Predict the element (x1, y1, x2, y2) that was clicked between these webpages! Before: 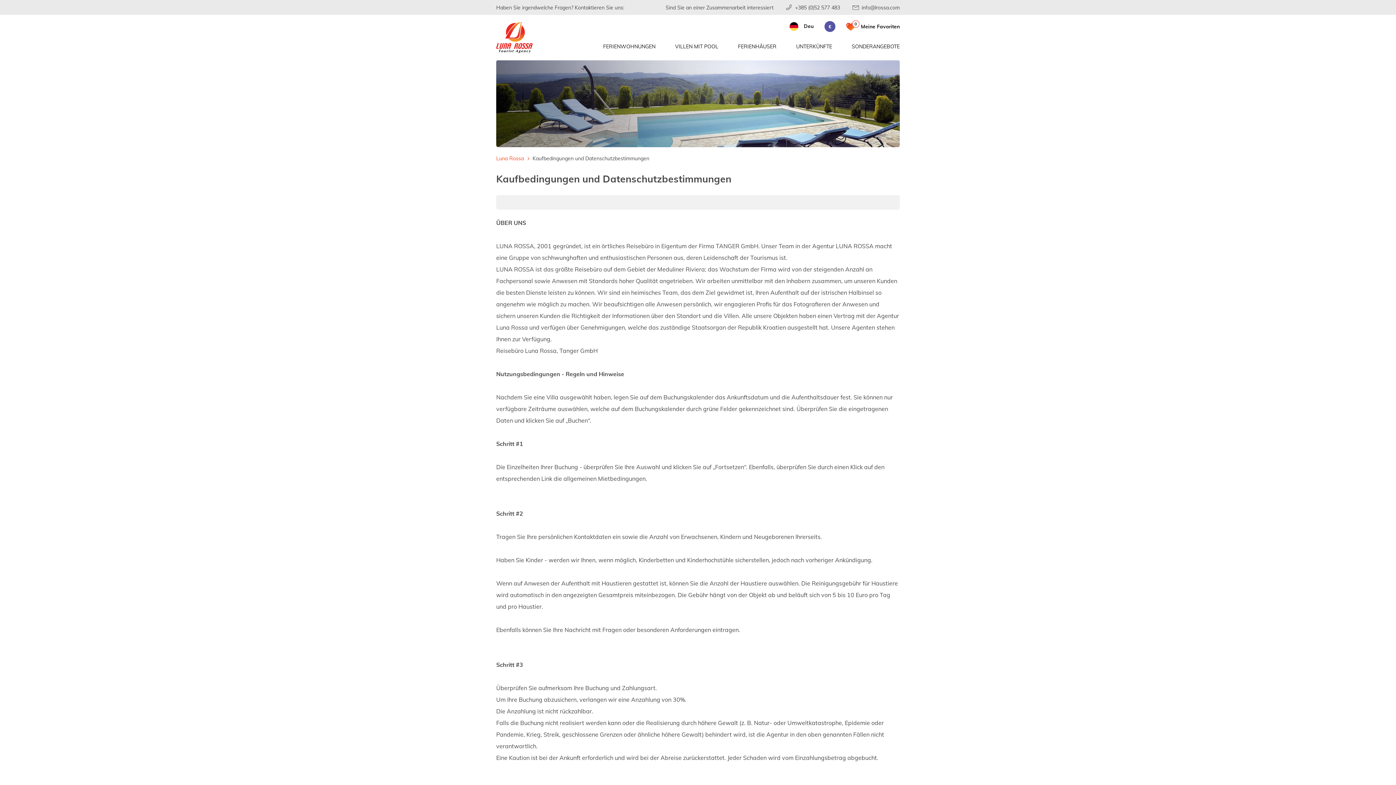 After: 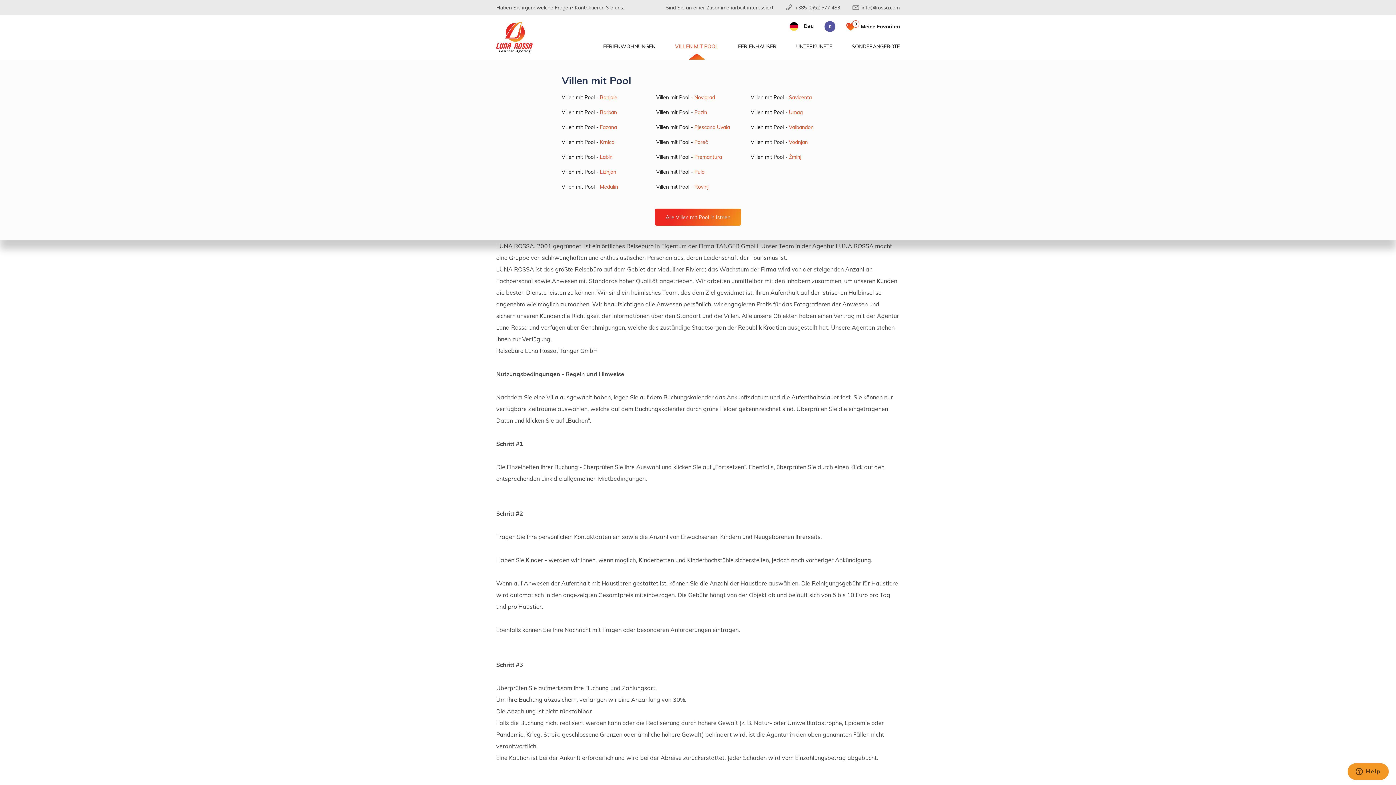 Action: bbox: (675, 42, 718, 49) label: VILLEN MIT POOL